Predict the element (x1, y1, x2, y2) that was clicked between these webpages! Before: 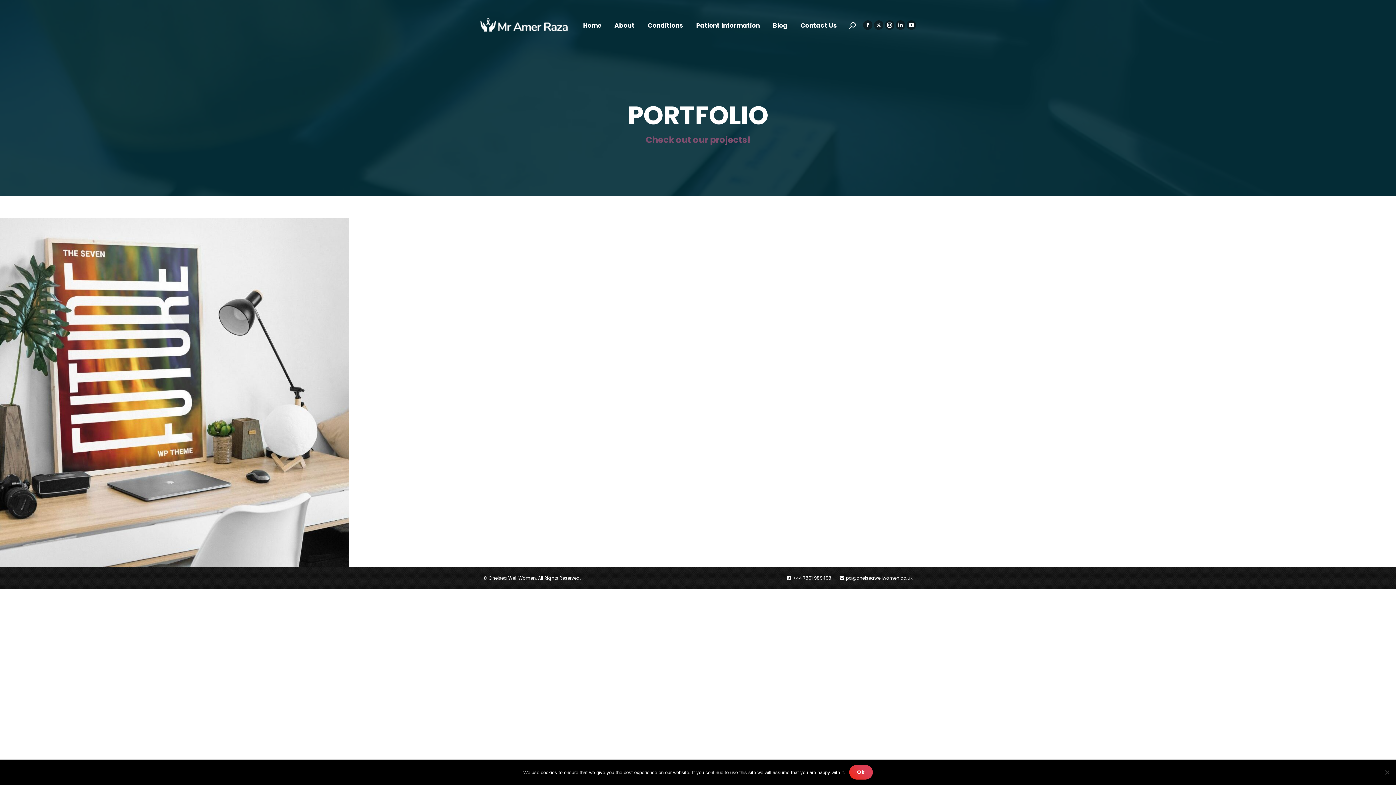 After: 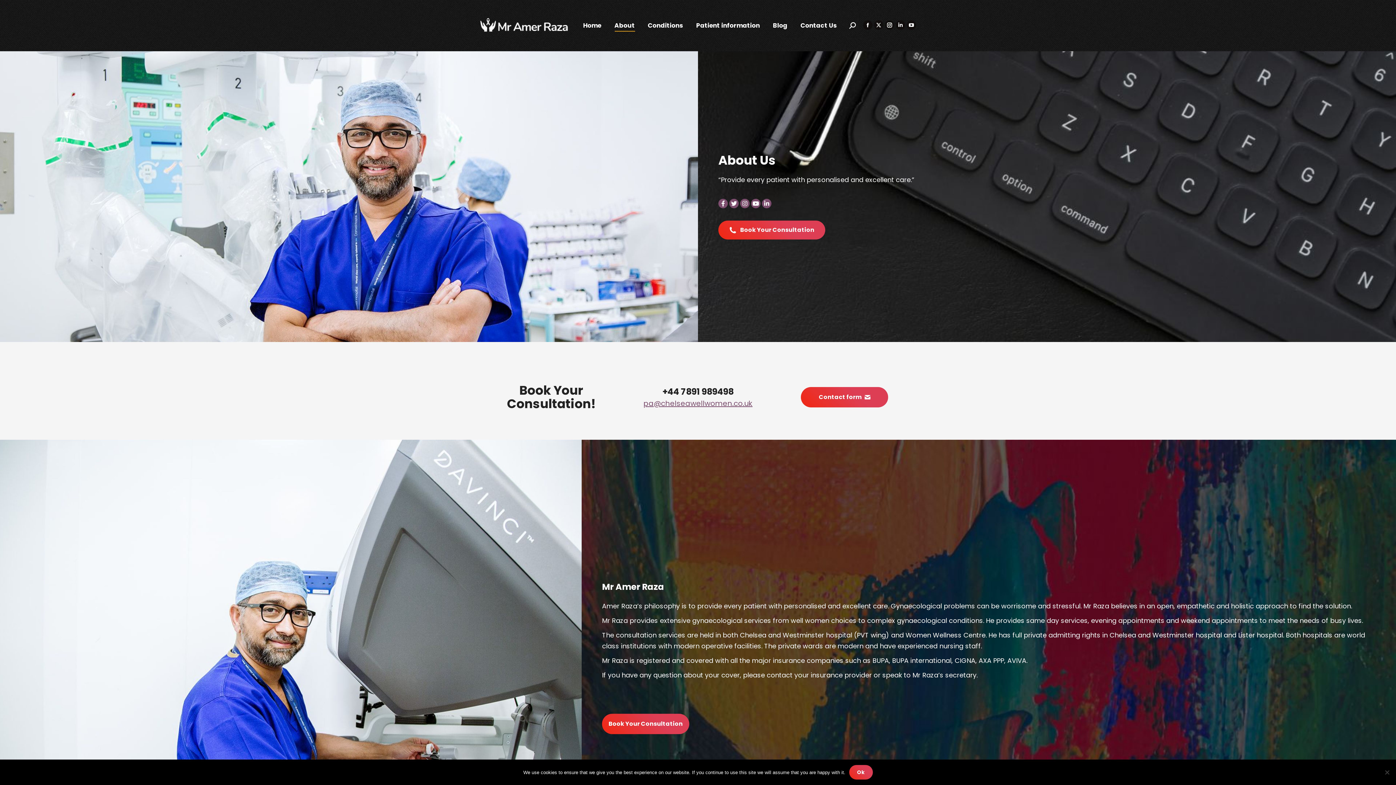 Action: label: About bbox: (613, 20, 636, 30)